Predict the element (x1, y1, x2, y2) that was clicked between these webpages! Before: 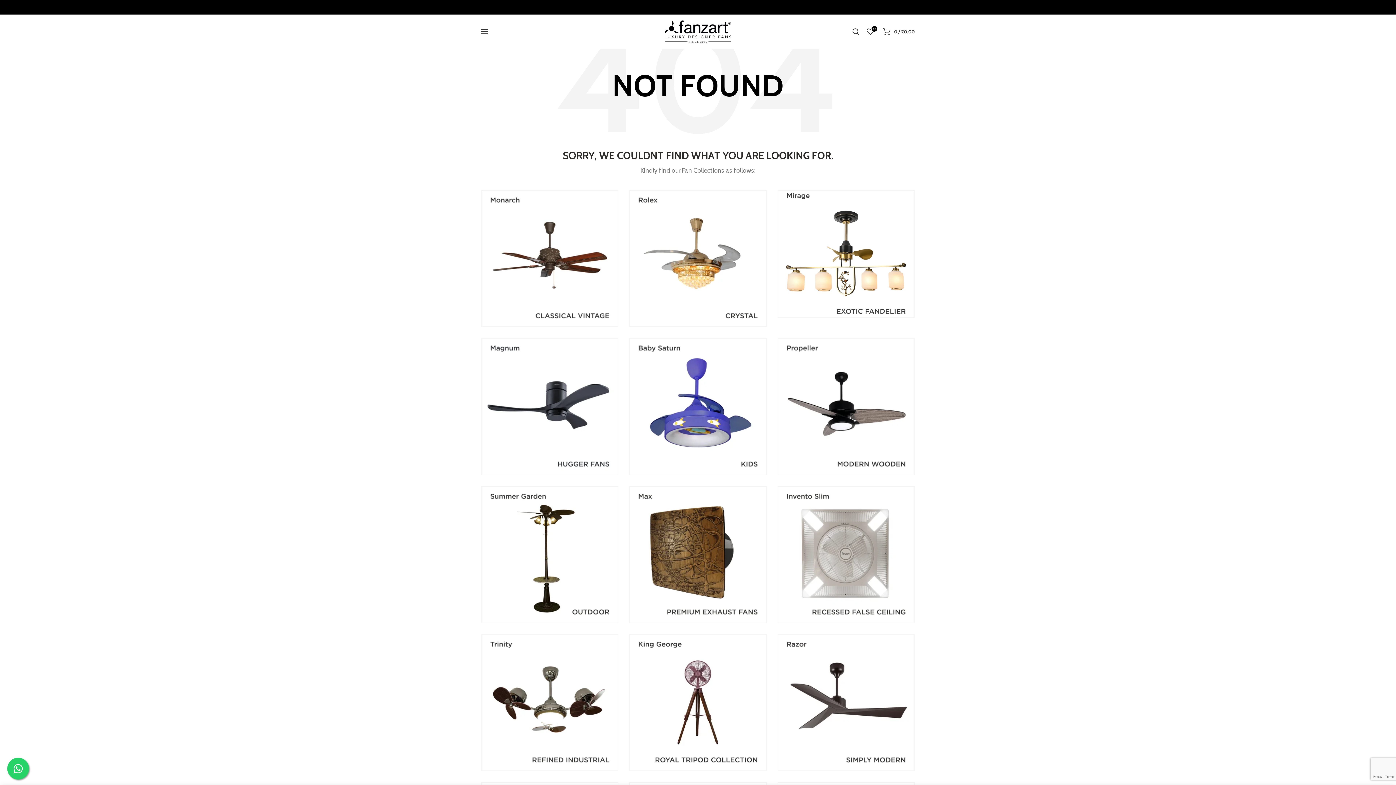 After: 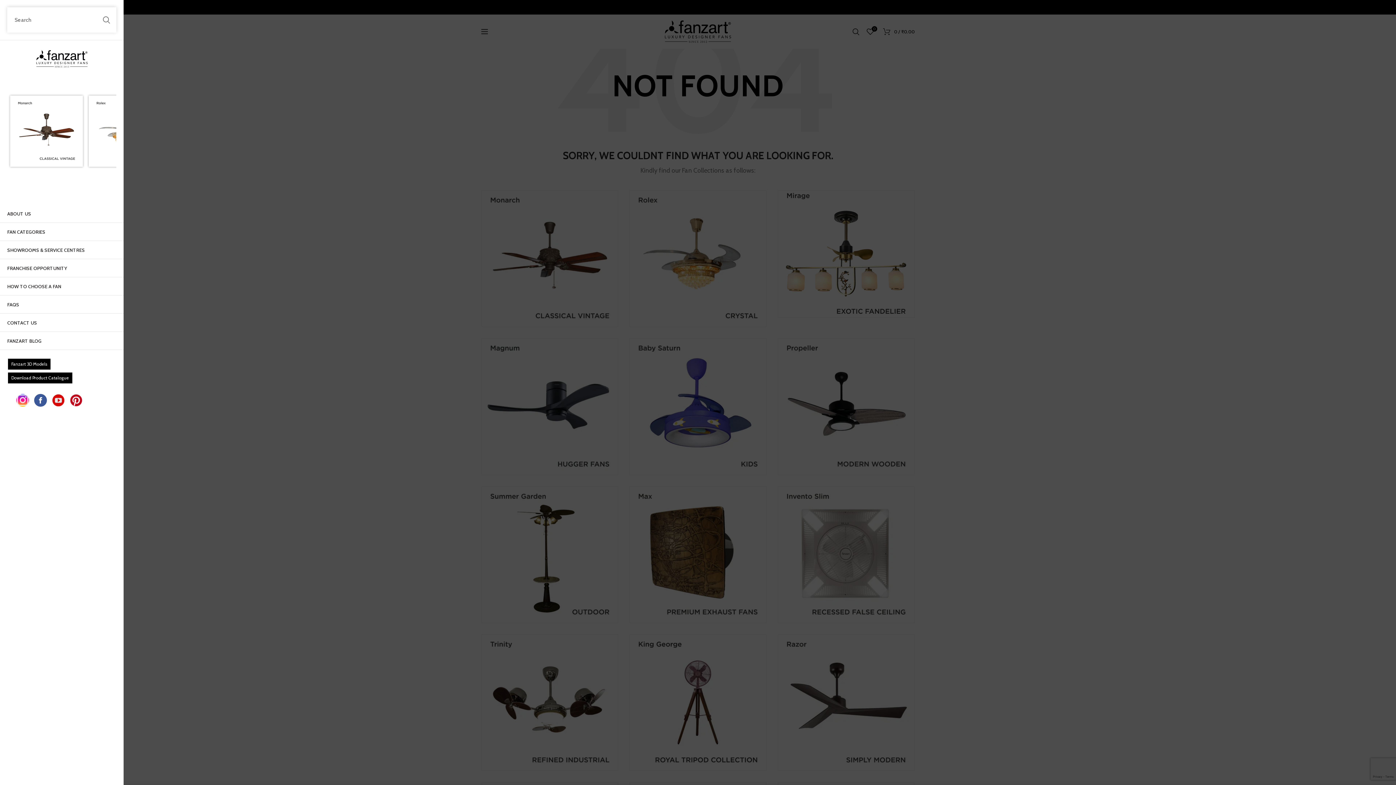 Action: bbox: (477, 24, 491, 38)